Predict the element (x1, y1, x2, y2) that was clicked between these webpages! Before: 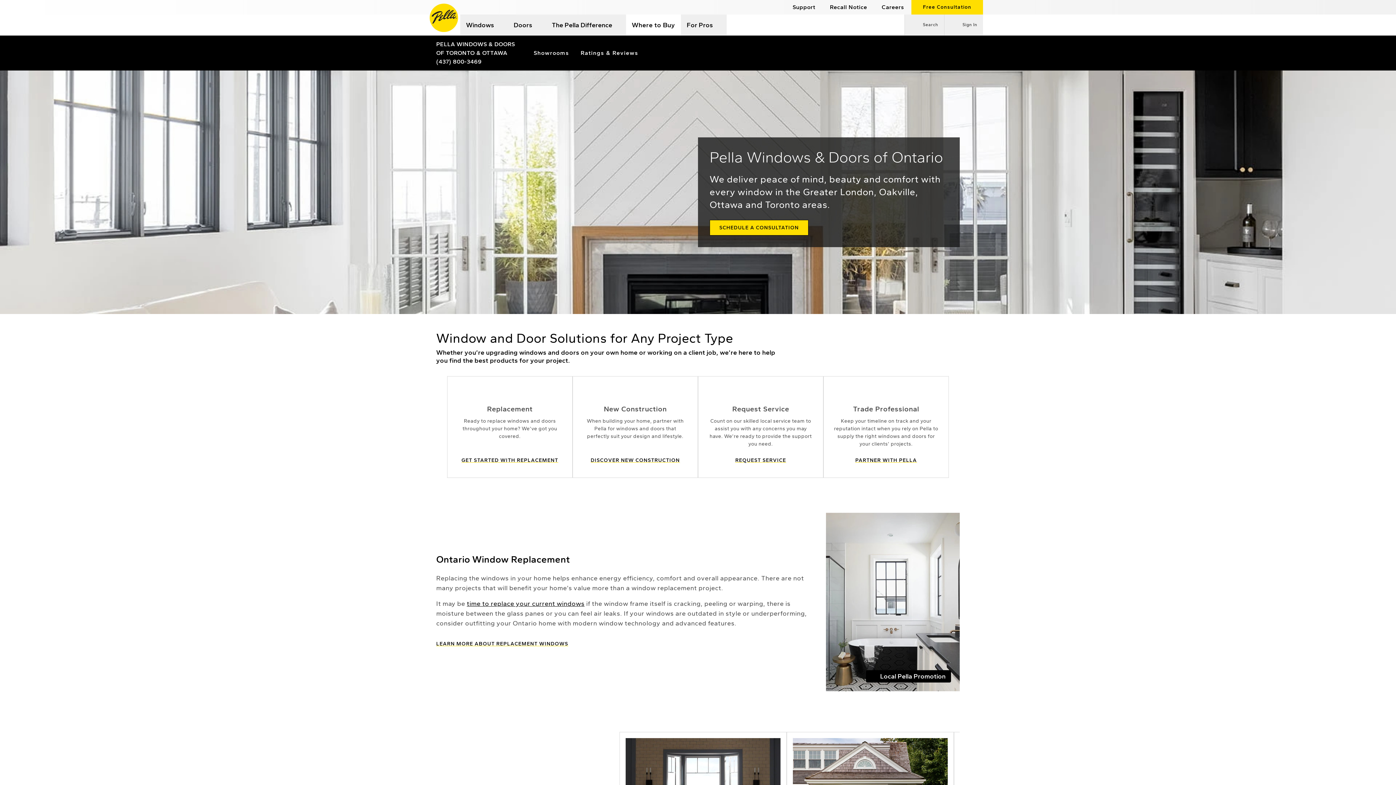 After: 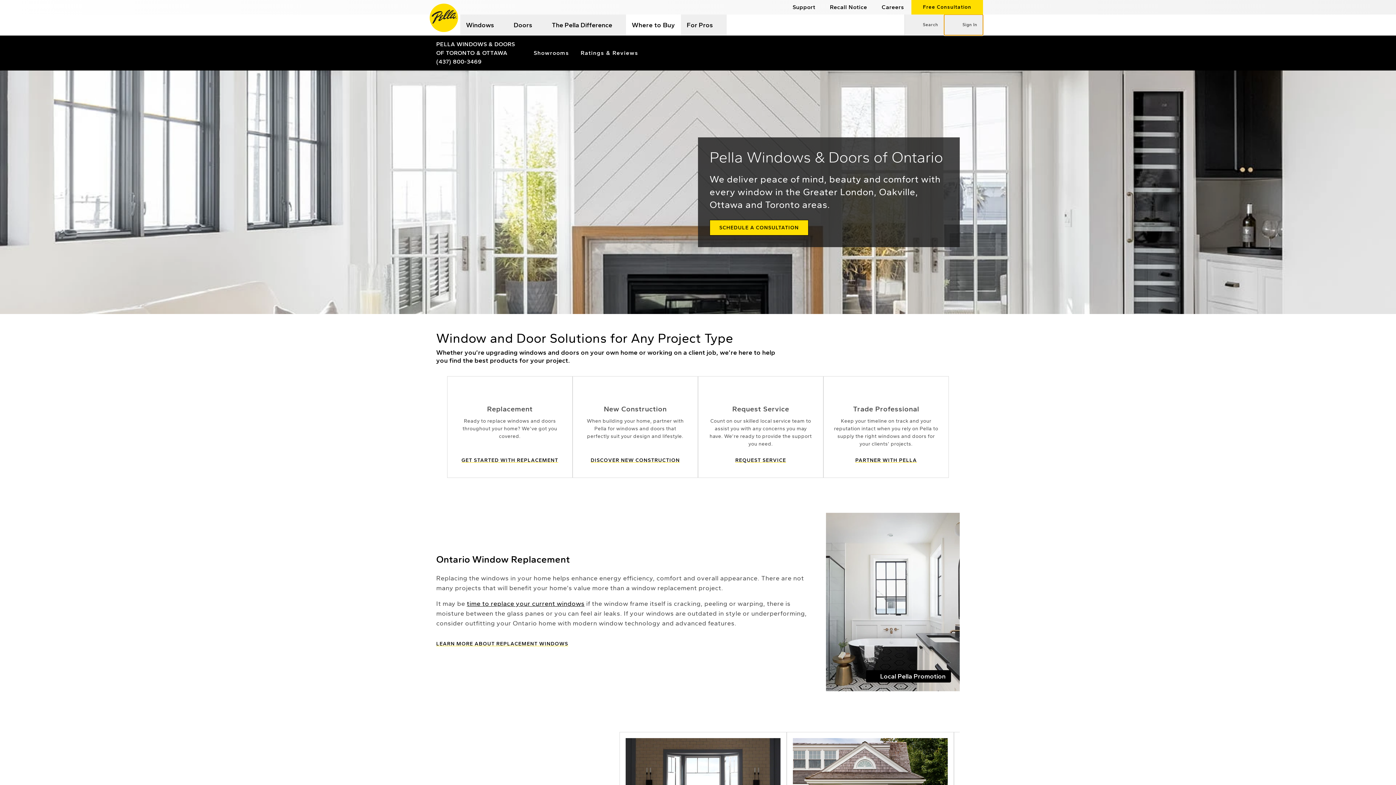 Action: label: Account bbox: (944, 14, 983, 35)